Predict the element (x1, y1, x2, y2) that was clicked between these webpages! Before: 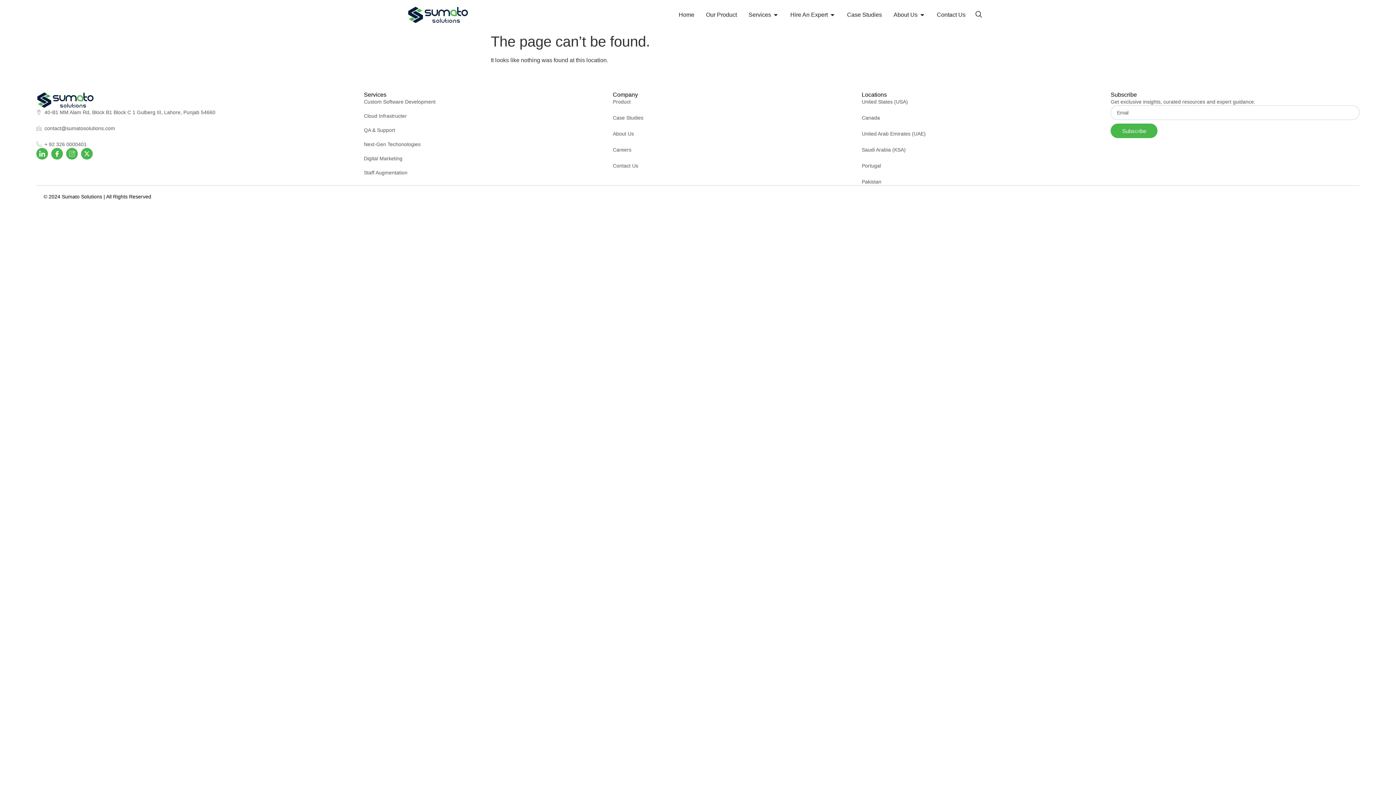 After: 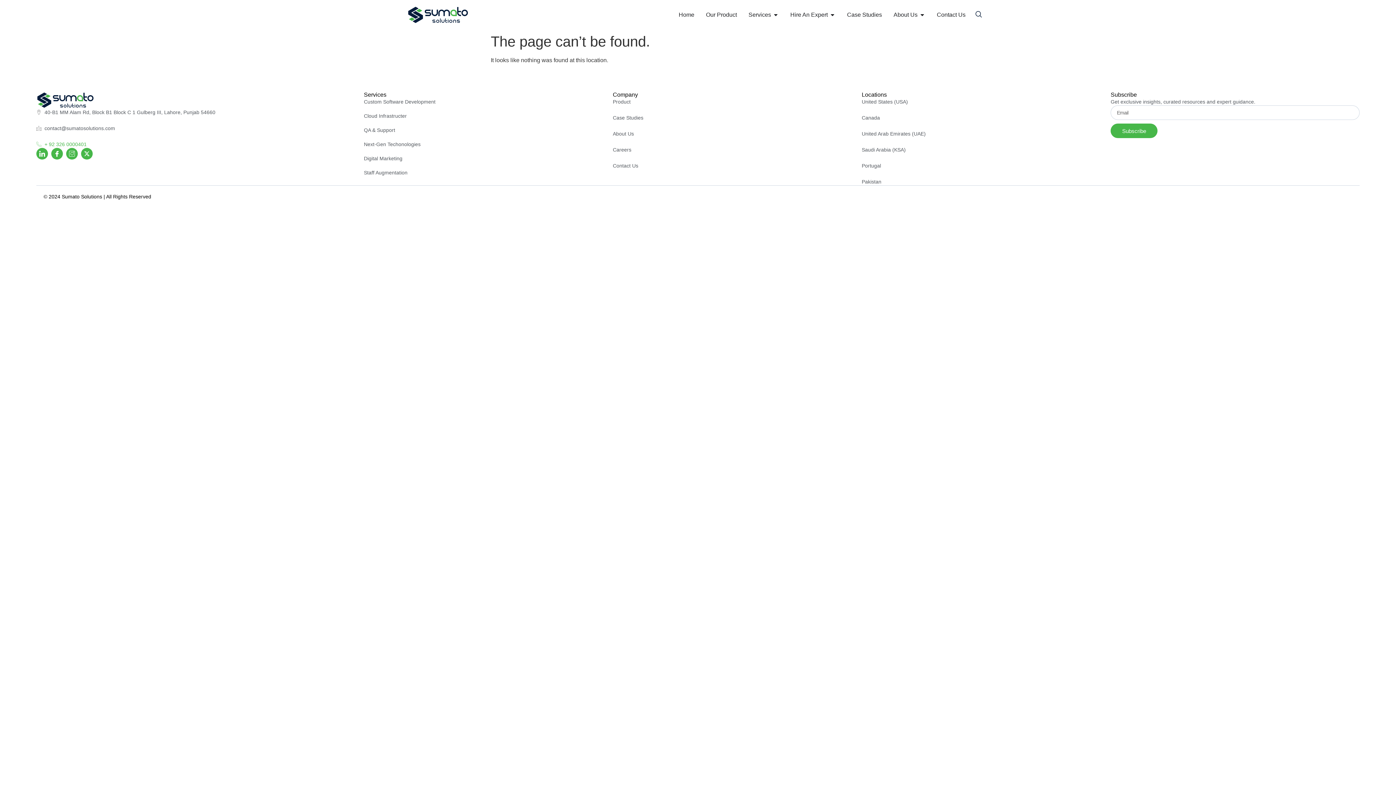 Action: label: + 92 326 0000401 bbox: (36, 140, 364, 148)